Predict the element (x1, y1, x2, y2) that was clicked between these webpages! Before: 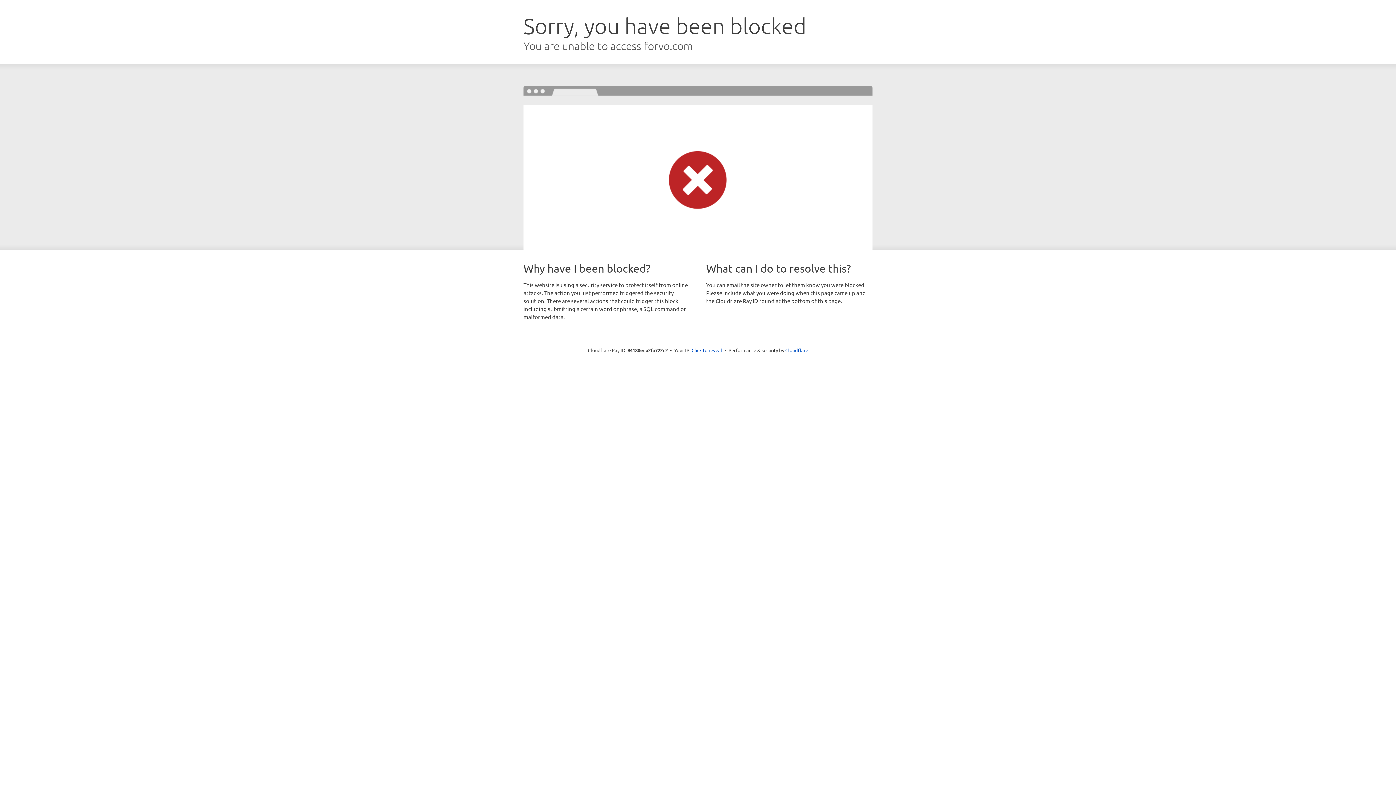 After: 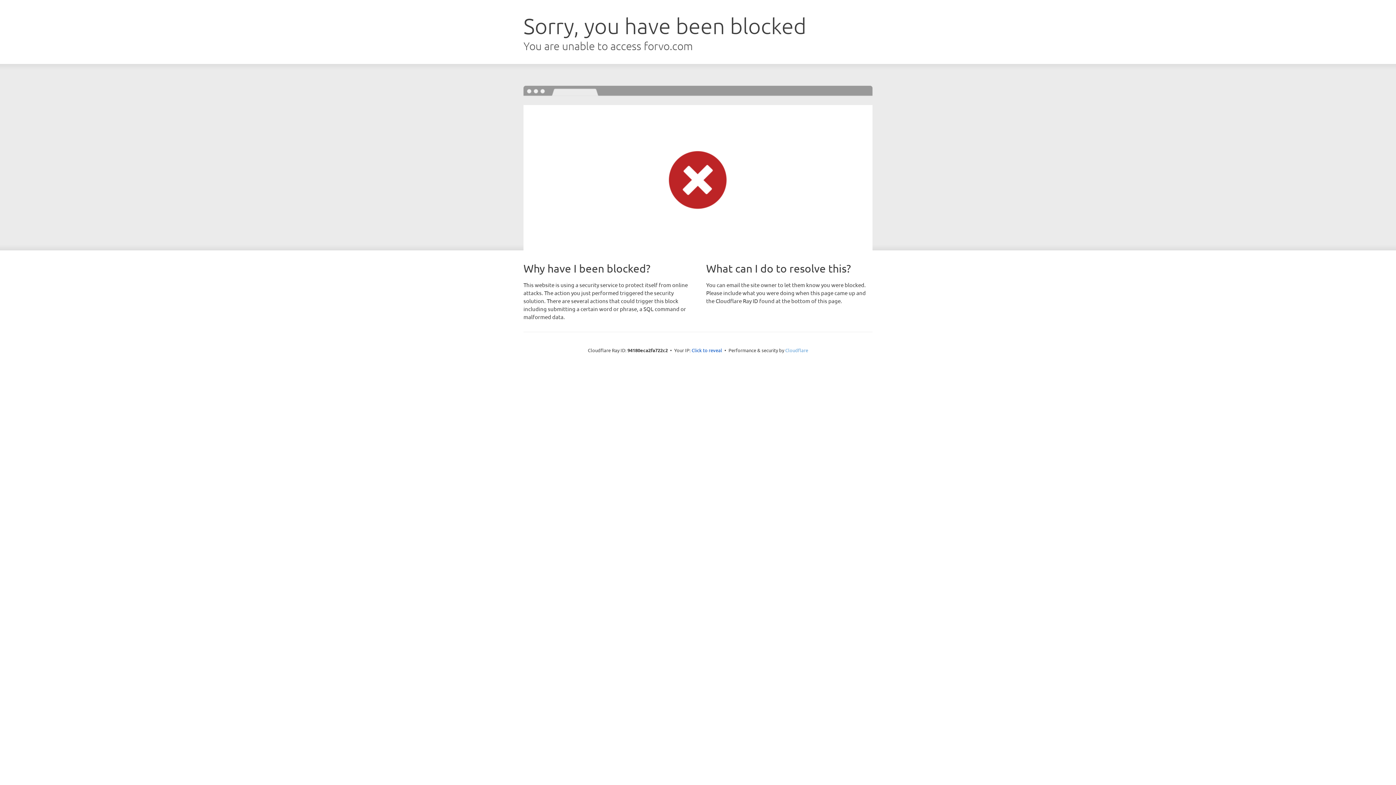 Action: bbox: (785, 347, 808, 353) label: Cloudflare